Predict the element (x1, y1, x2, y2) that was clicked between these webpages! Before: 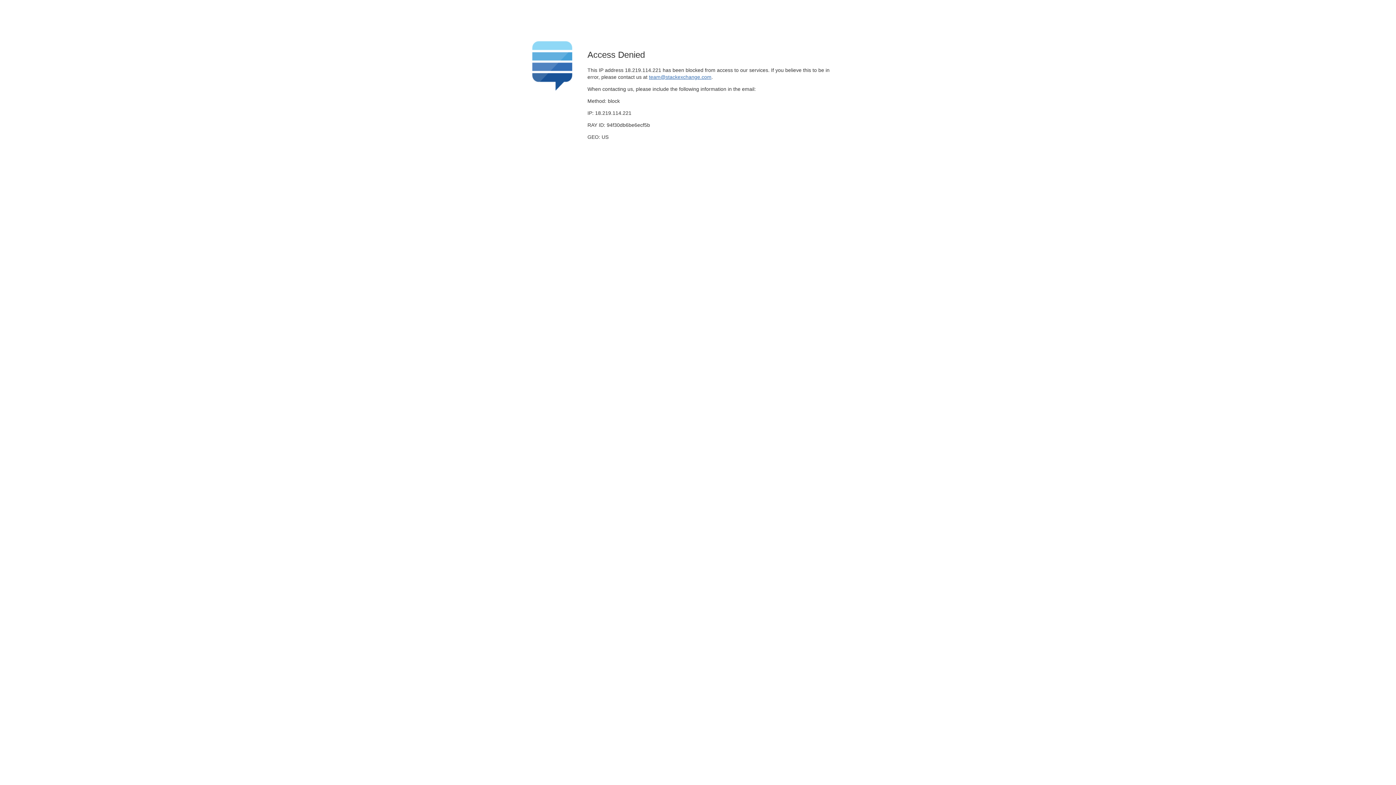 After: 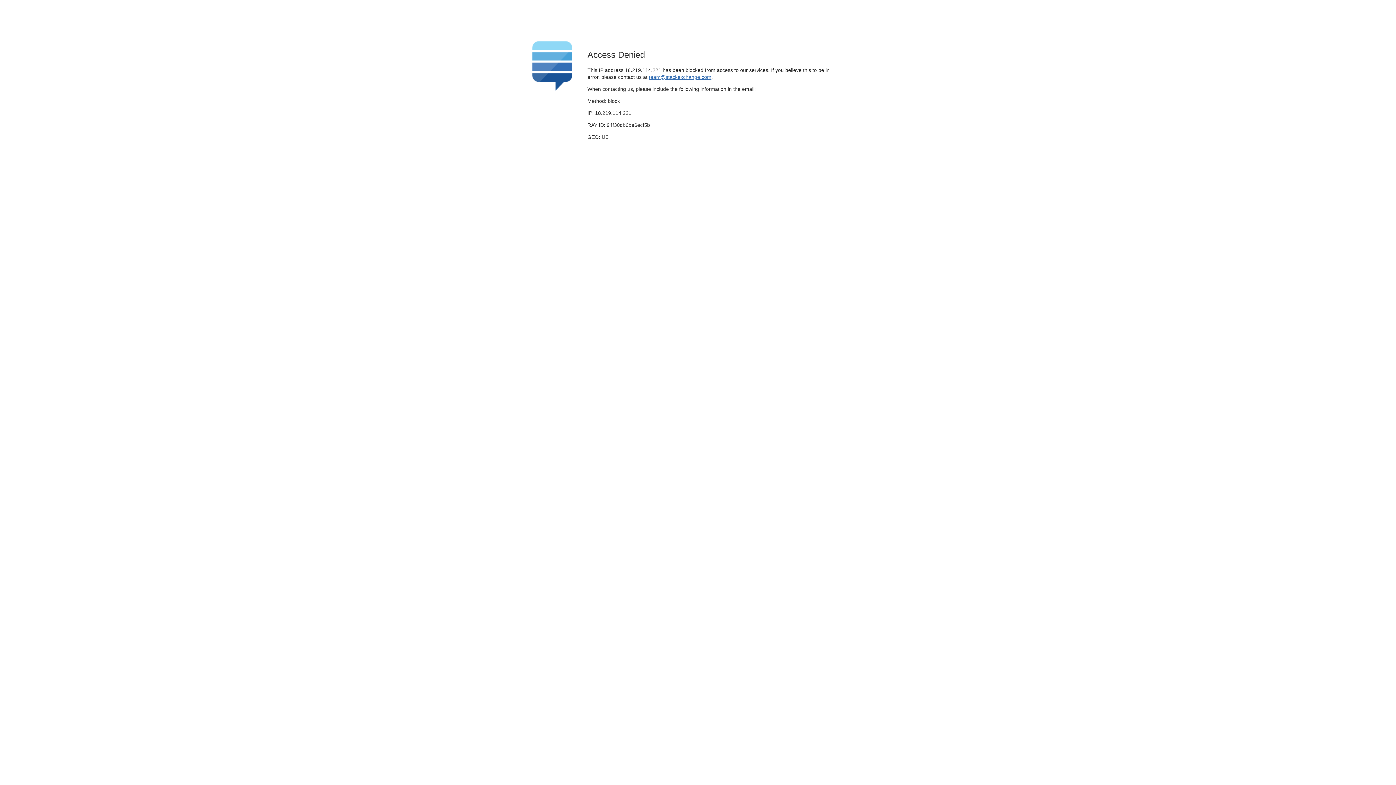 Action: label: team@stackexchange.com bbox: (649, 74, 711, 79)